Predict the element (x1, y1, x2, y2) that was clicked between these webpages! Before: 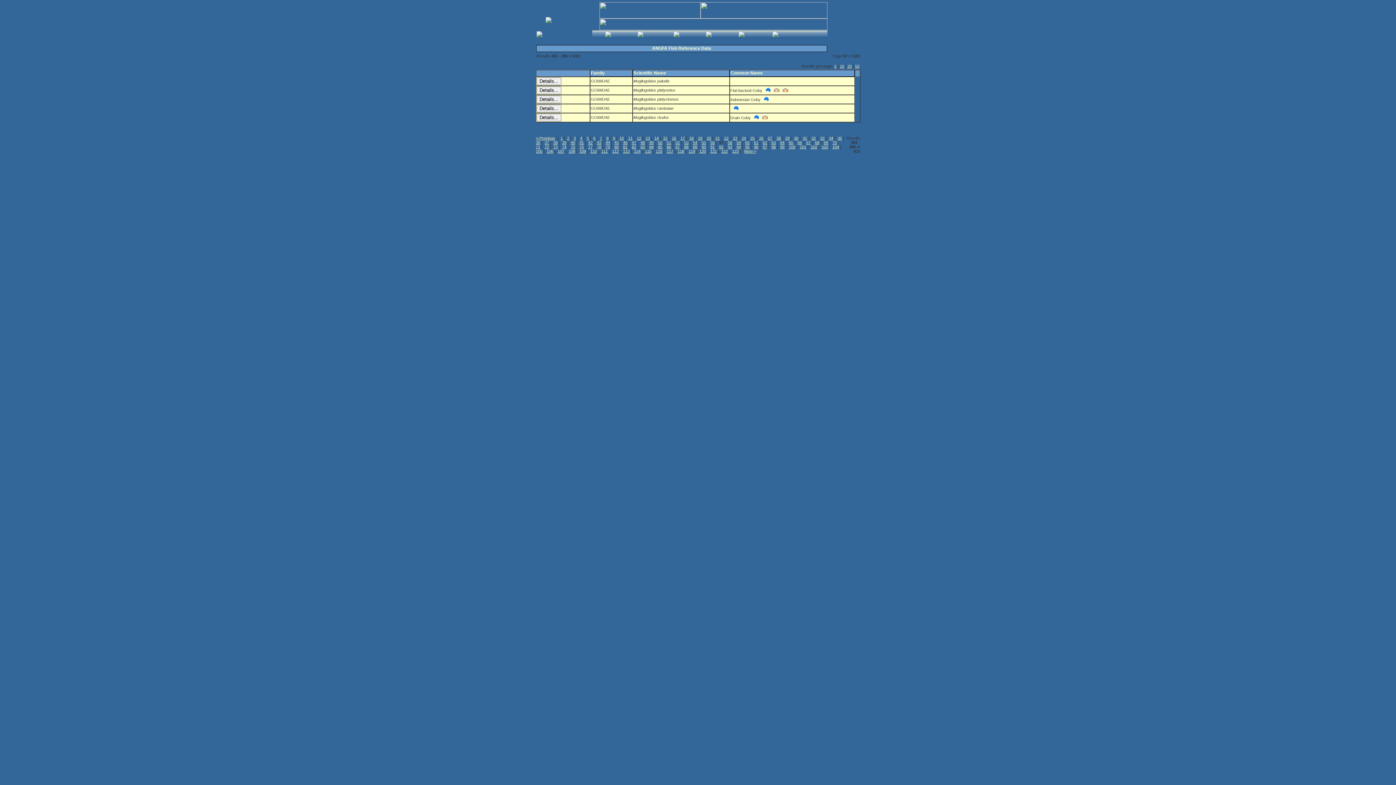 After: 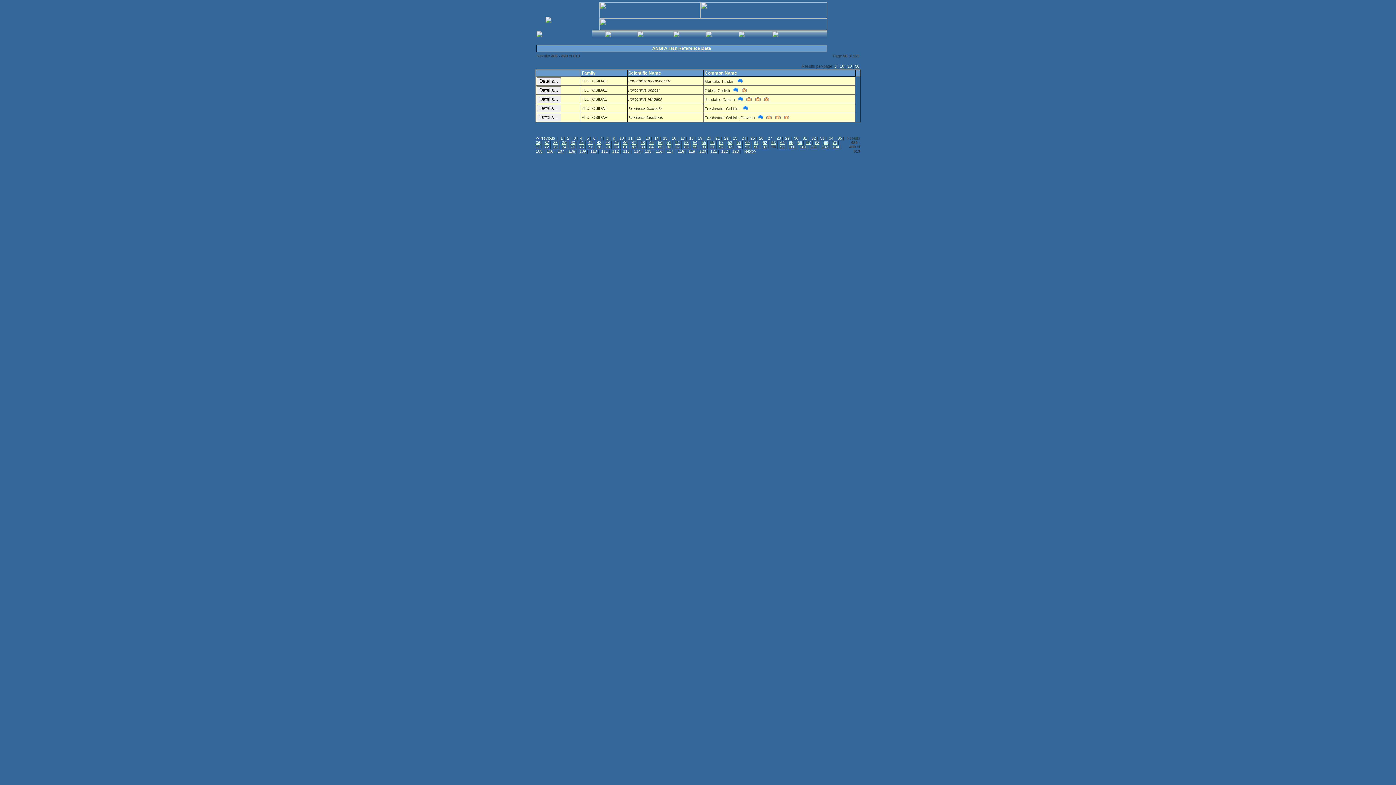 Action: bbox: (771, 144, 776, 149) label: 98